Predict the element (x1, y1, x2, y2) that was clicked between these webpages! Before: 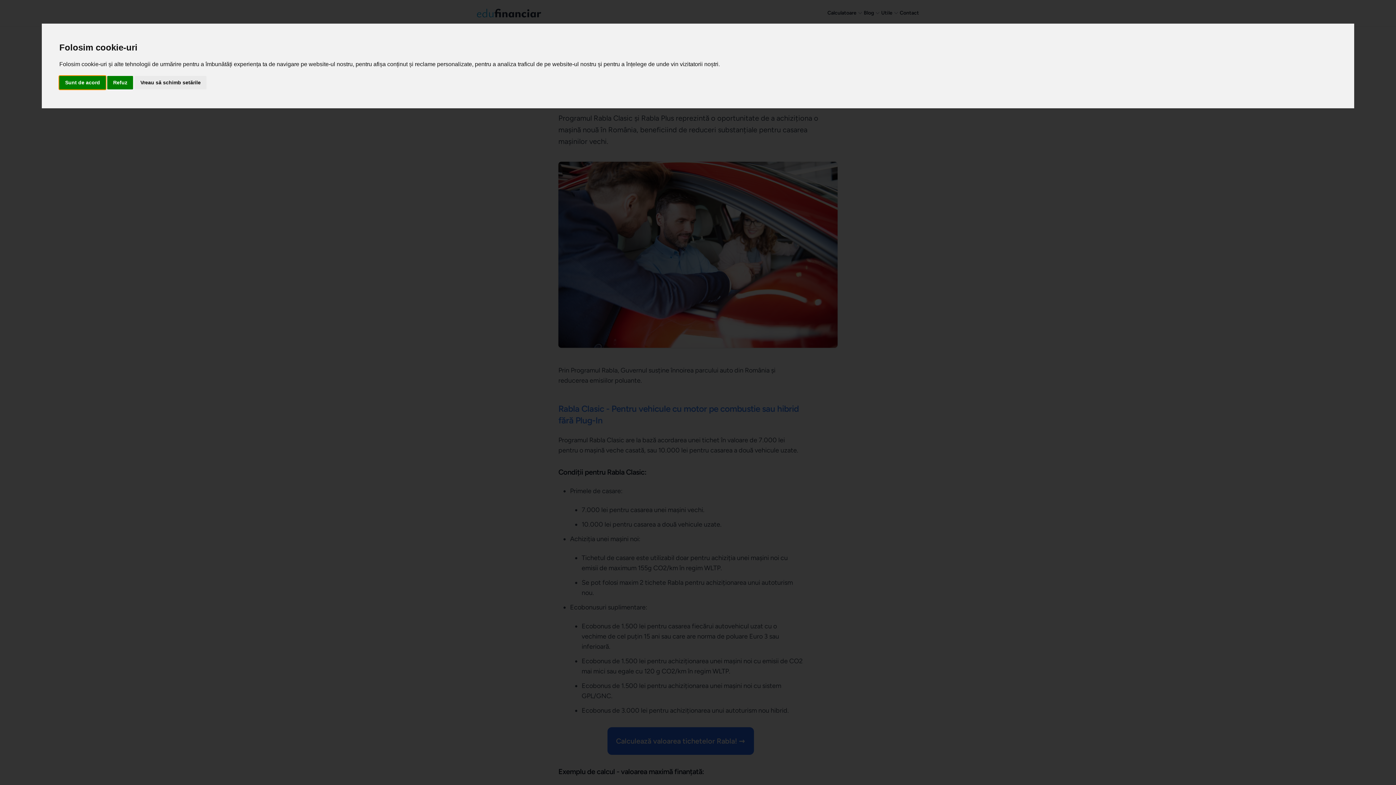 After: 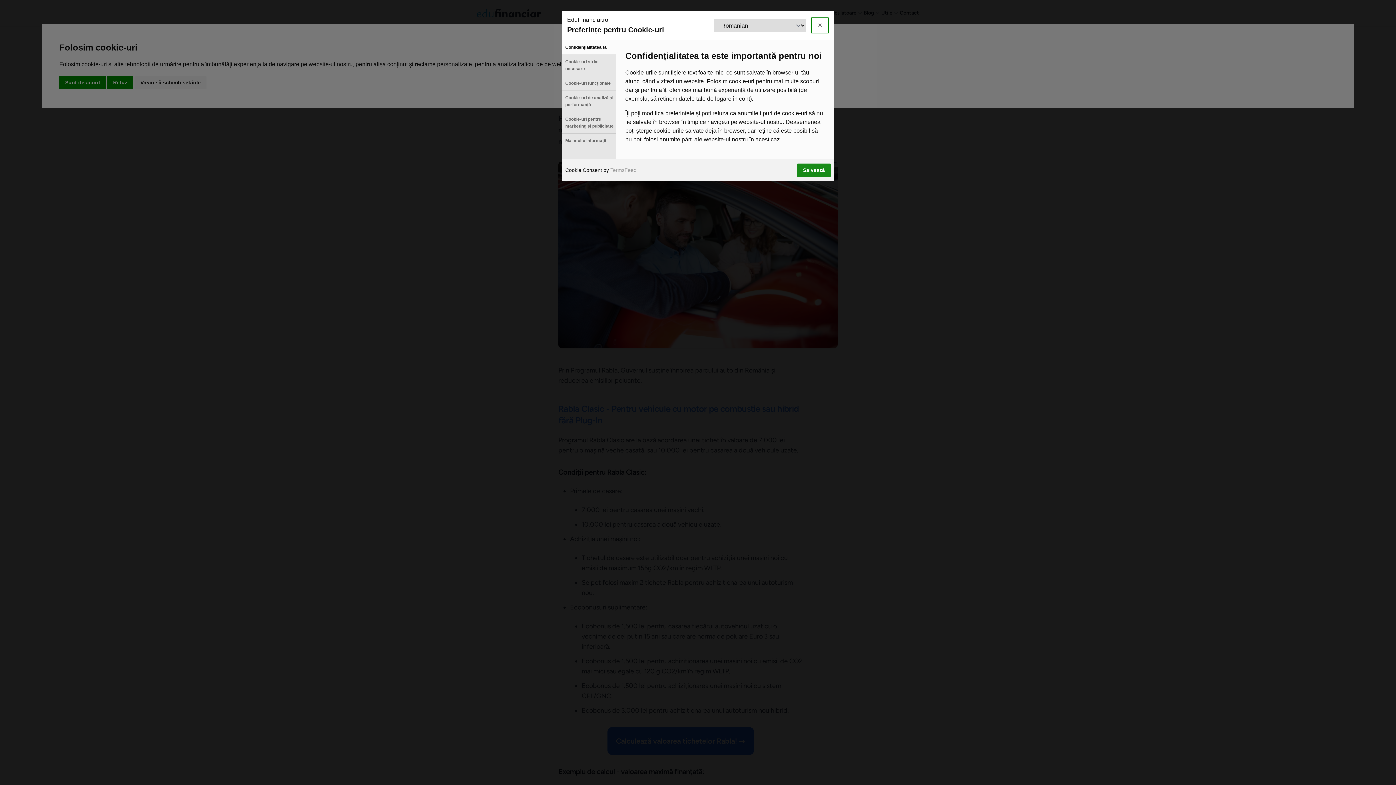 Action: bbox: (134, 75, 206, 89) label: Vreau să schimb setările